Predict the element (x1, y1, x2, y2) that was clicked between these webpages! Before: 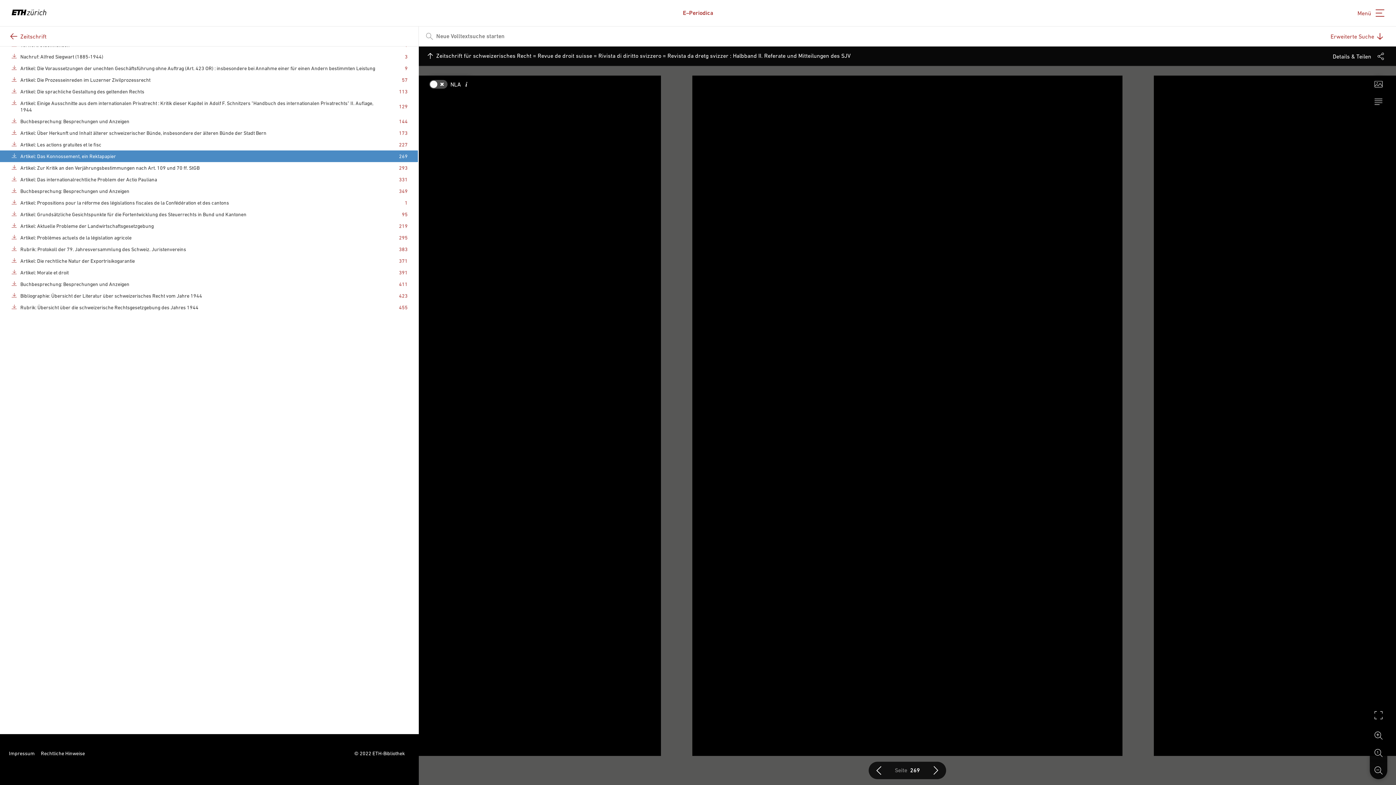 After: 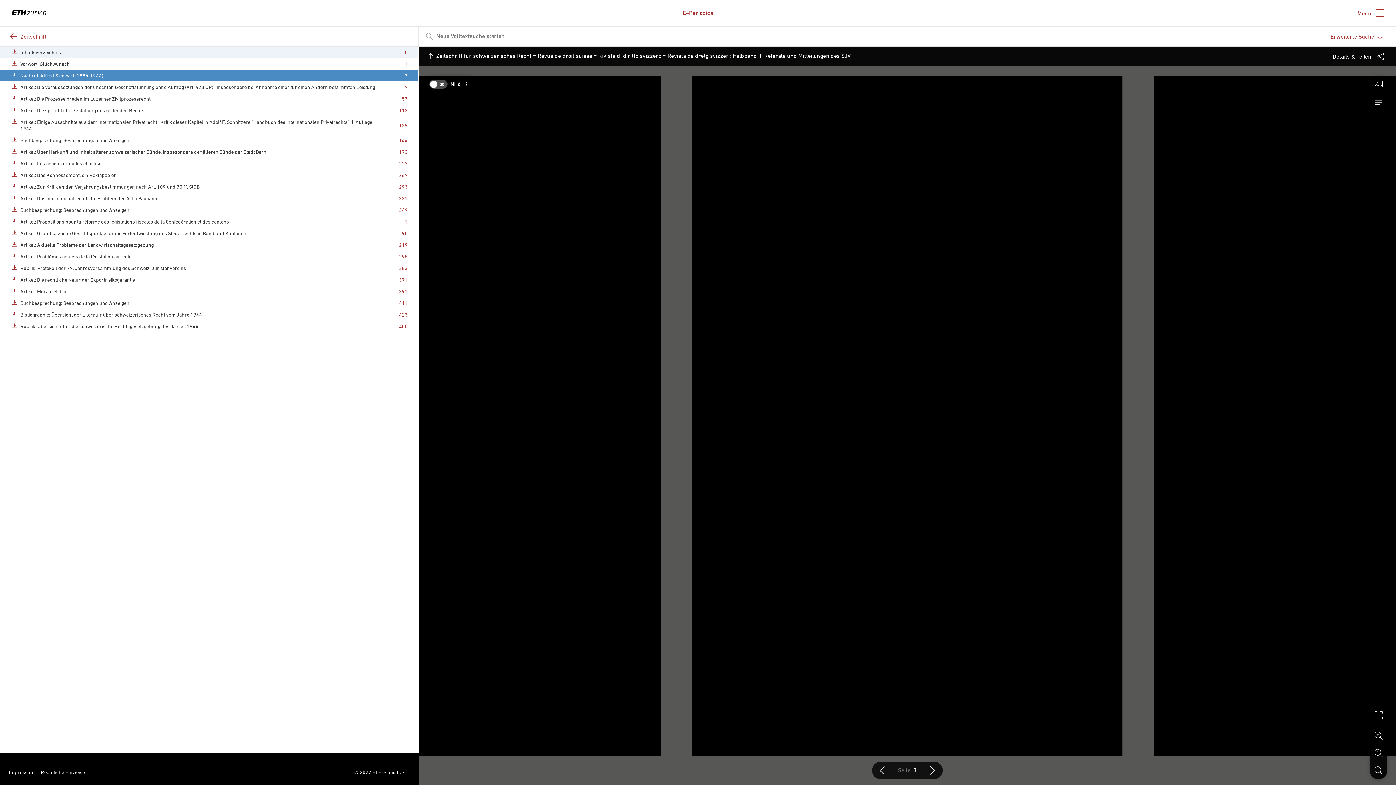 Action: label: Nachruf: Alfred Siegwart (1885-1944) bbox: (20, 53, 103, 59)